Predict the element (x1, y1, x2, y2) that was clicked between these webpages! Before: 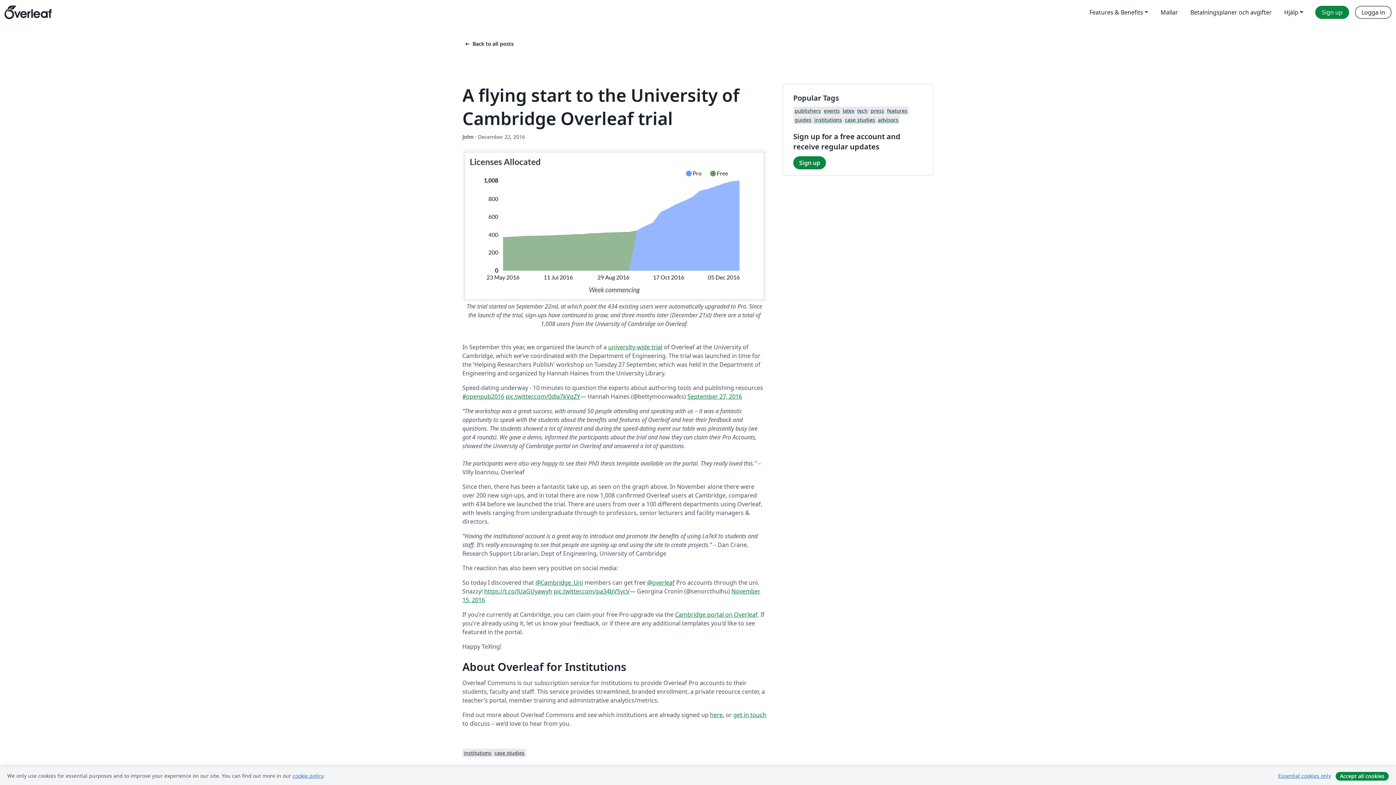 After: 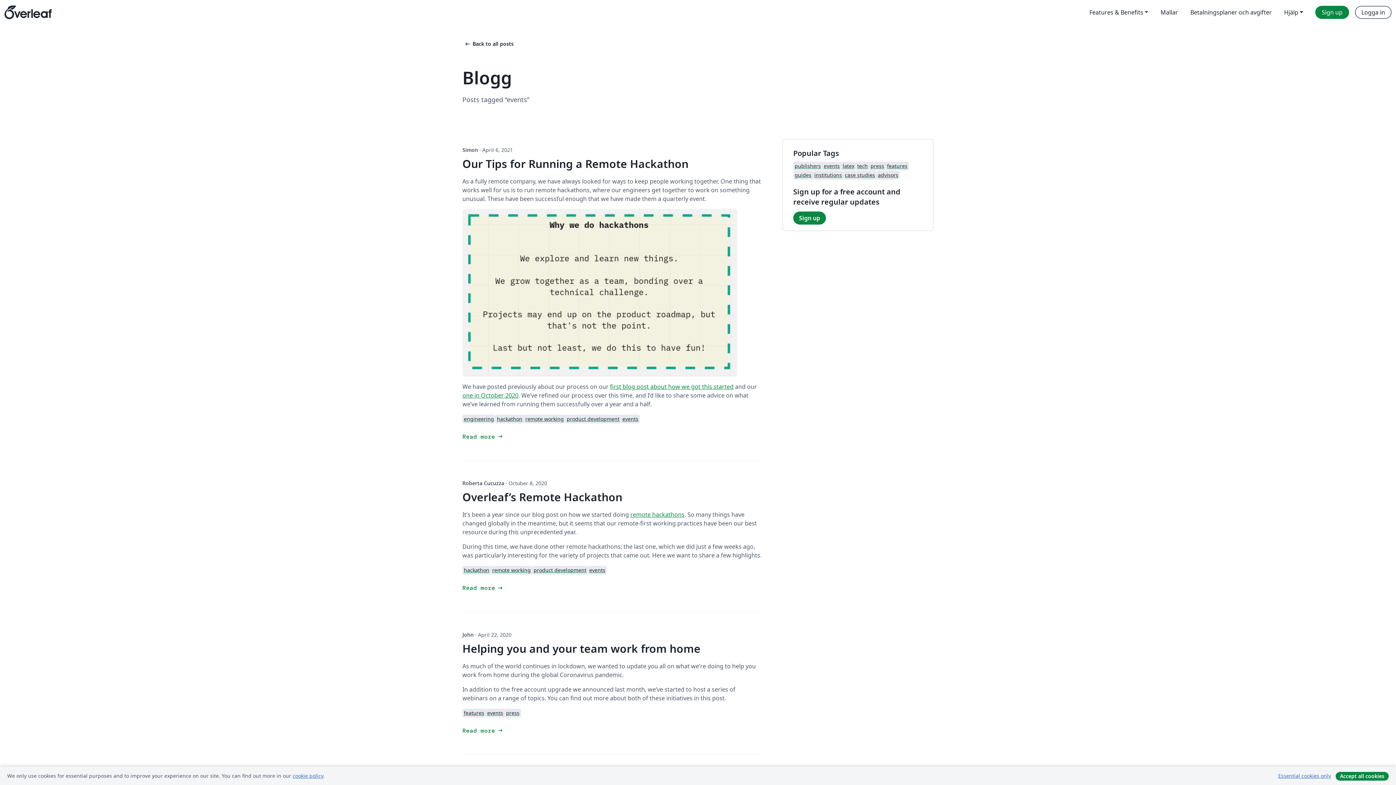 Action: bbox: (822, 106, 841, 115) label: events